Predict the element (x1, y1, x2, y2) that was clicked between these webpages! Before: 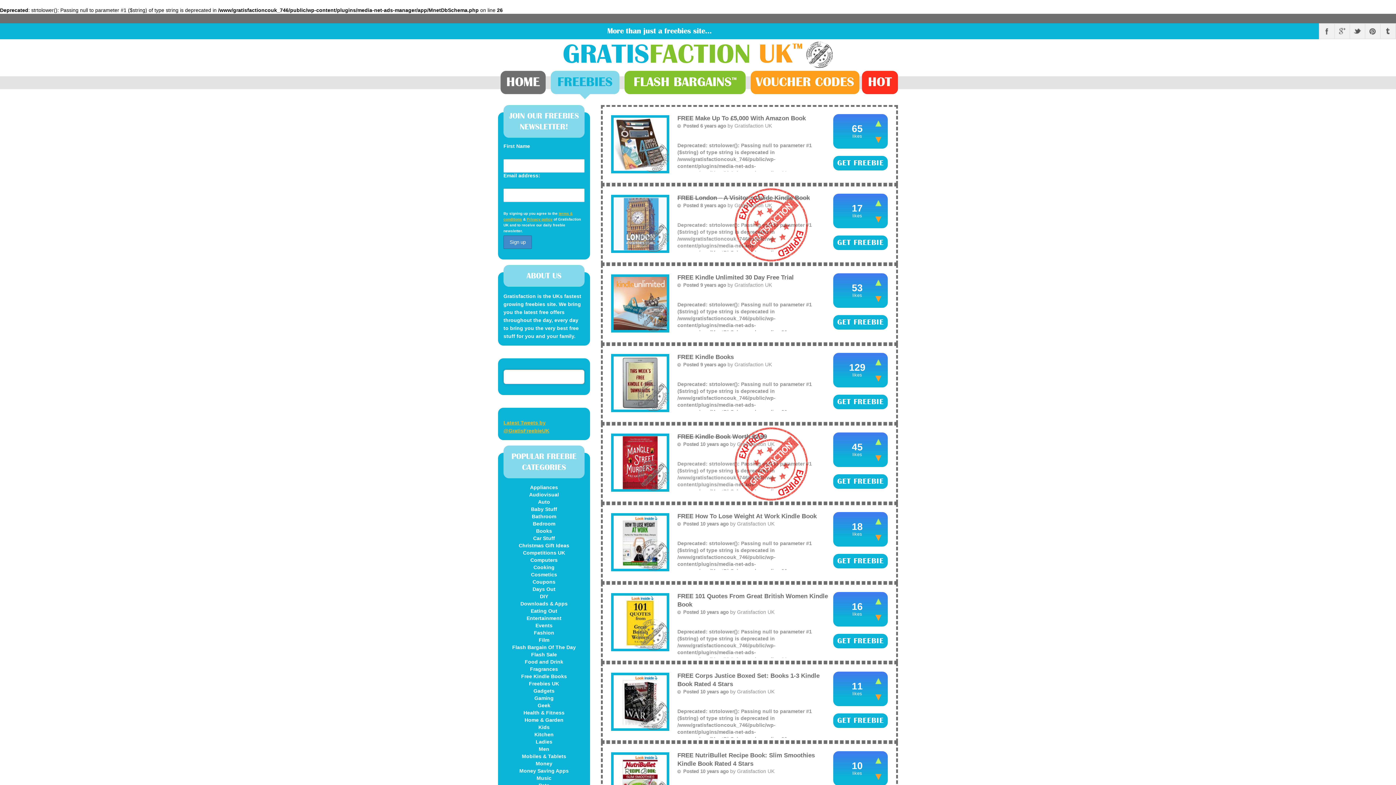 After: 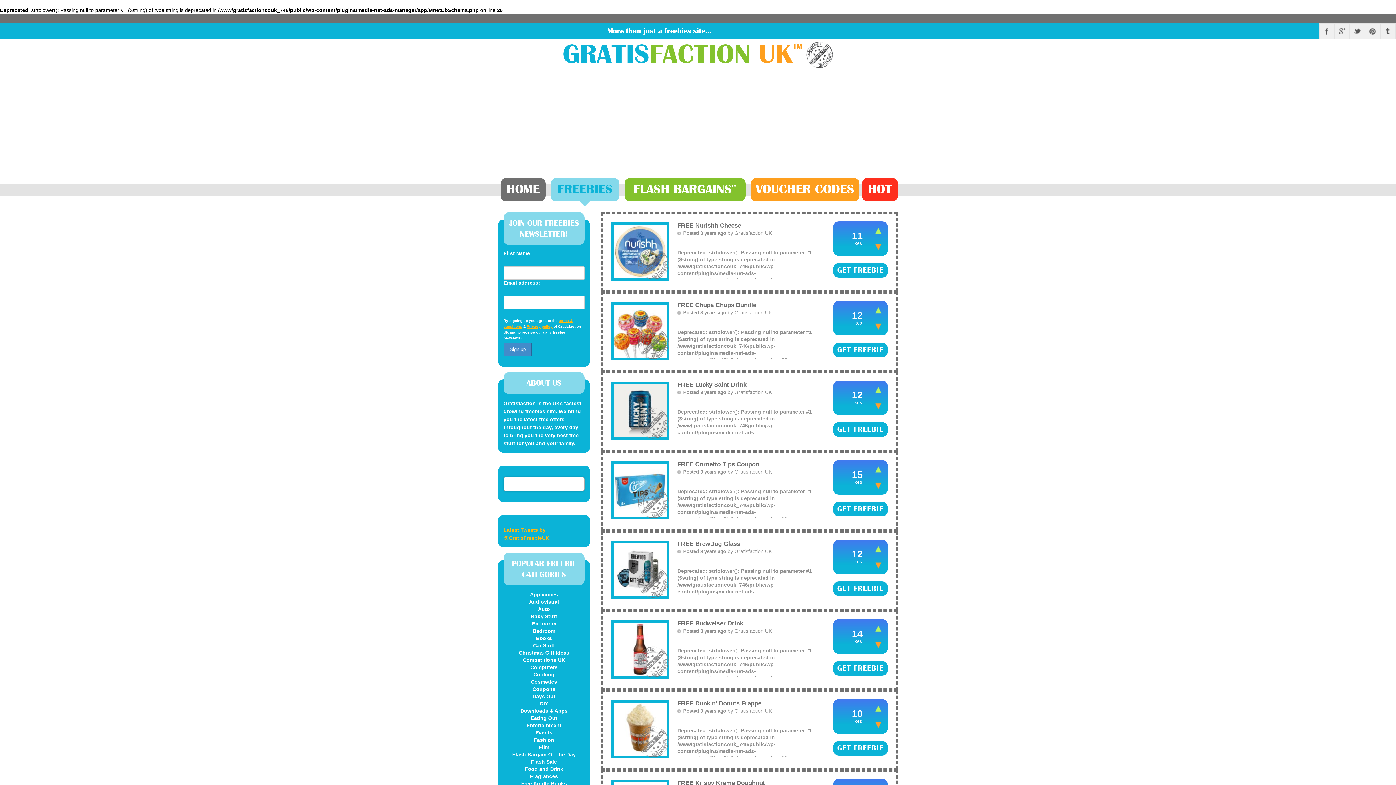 Action: label: Food and Drink bbox: (503, 658, 584, 665)